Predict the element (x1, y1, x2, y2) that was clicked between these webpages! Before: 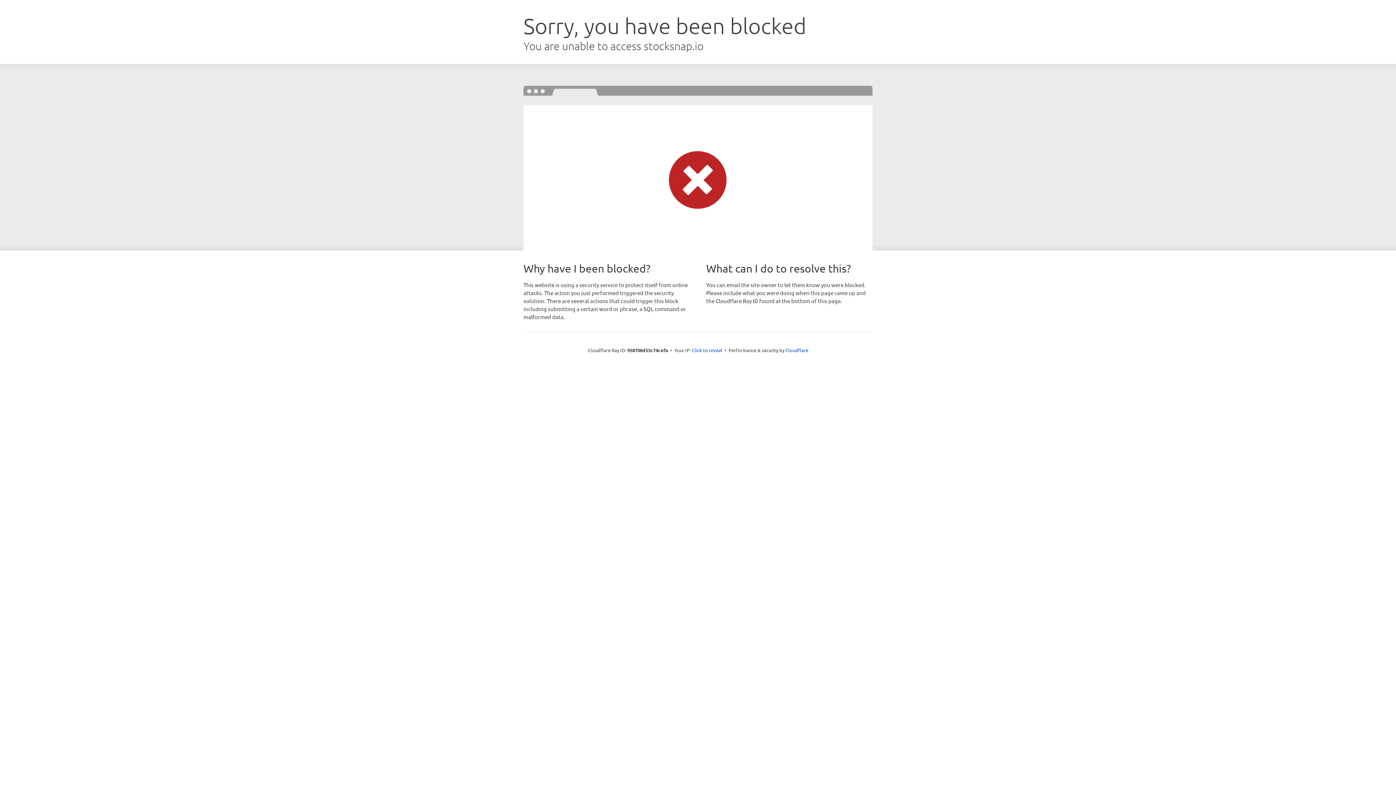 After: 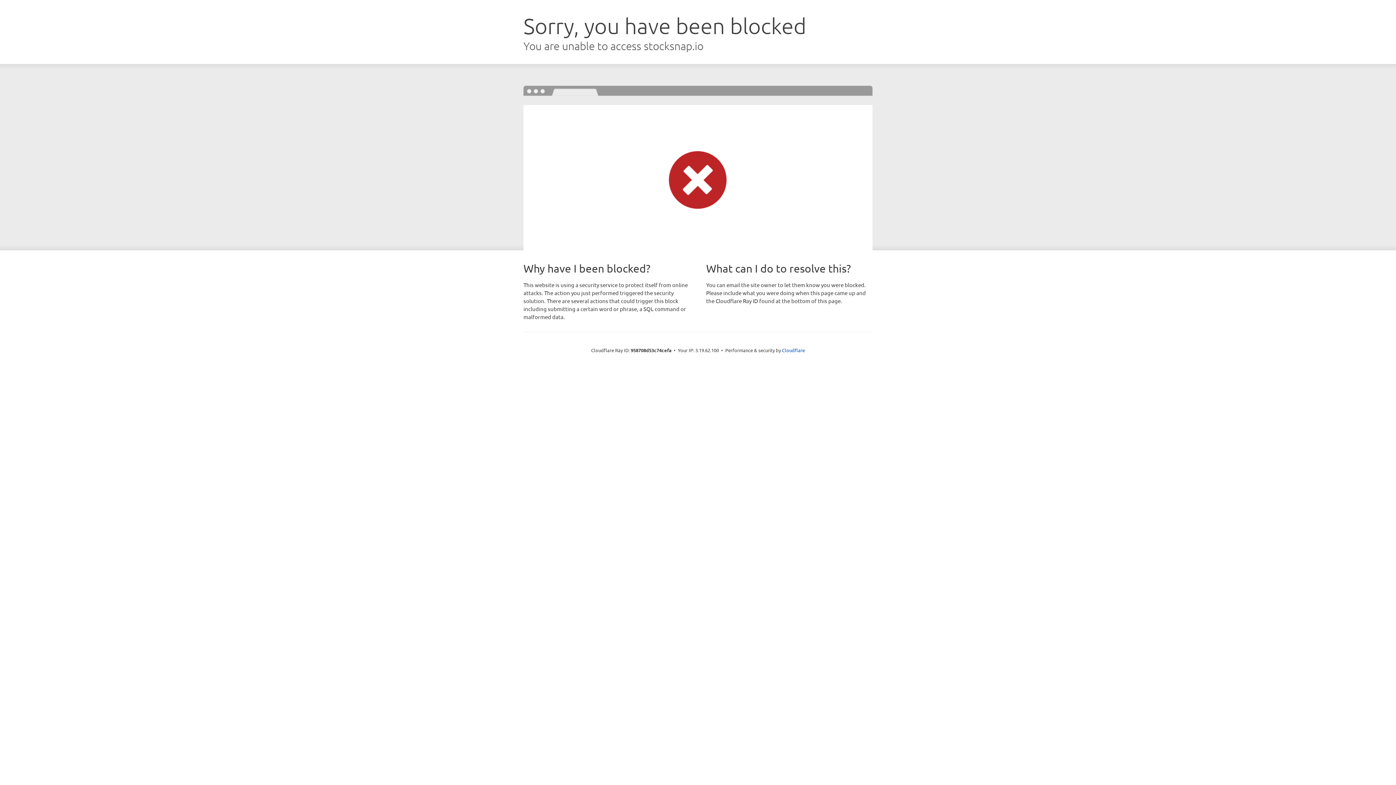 Action: label: Click to reveal bbox: (692, 346, 722, 353)